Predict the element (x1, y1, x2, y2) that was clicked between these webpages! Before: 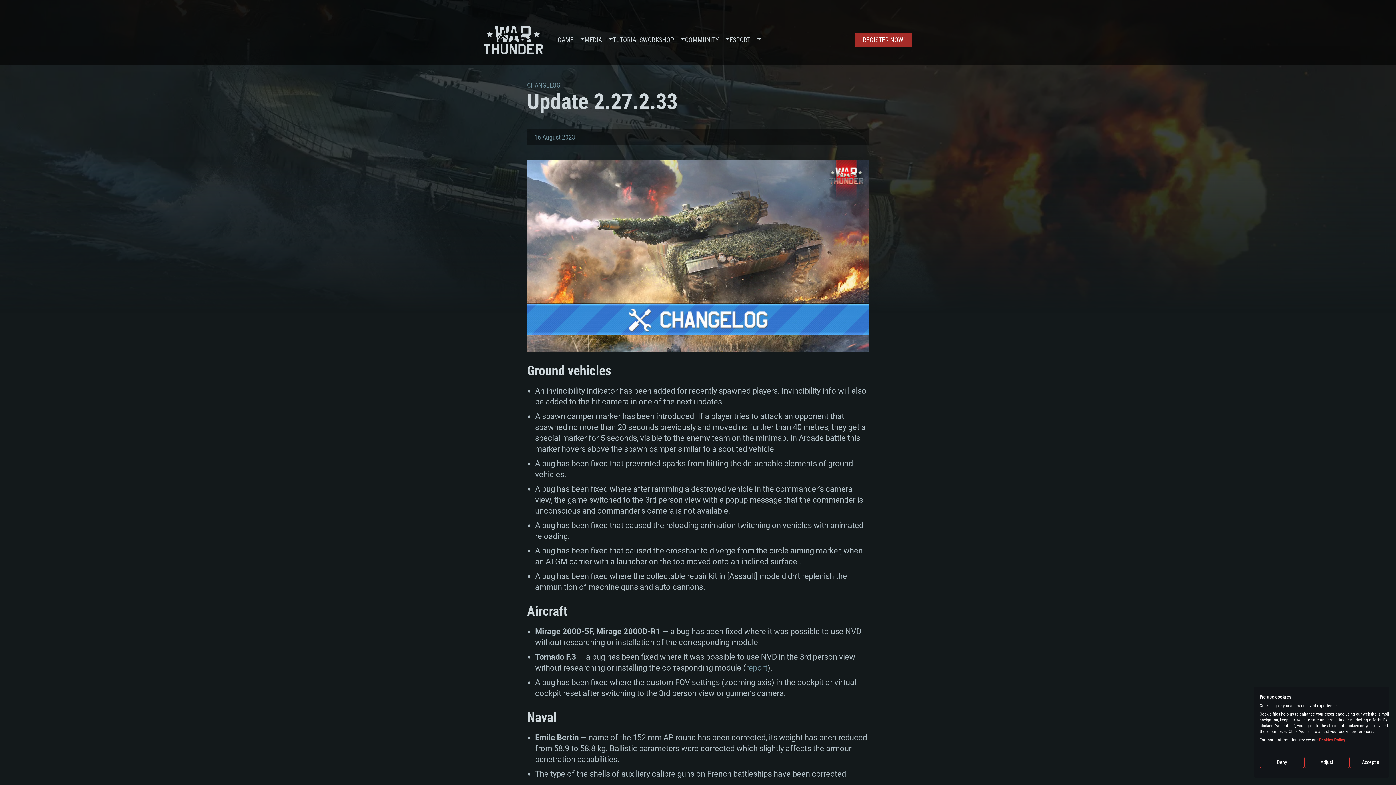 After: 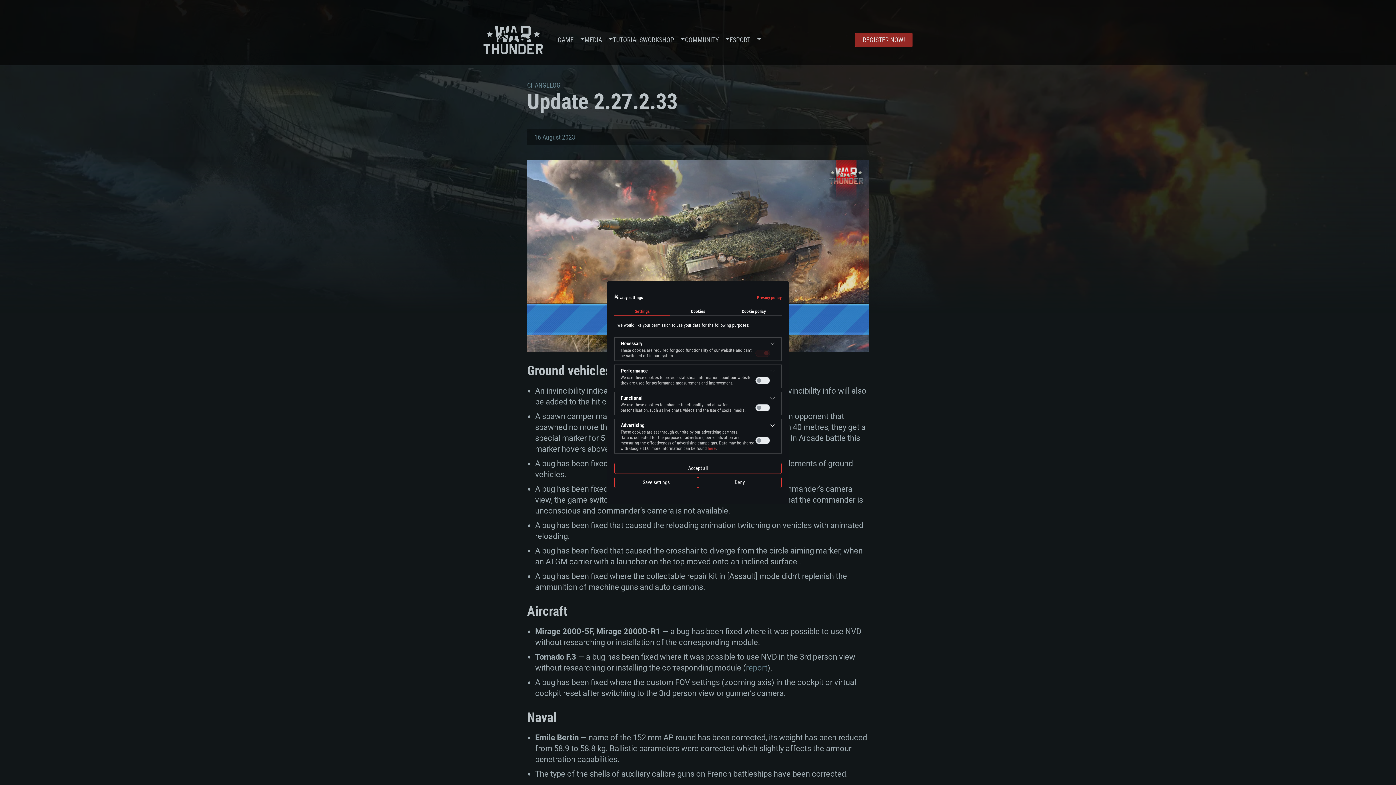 Action: label: Adjust cookie preferences bbox: (1304, 757, 1349, 768)